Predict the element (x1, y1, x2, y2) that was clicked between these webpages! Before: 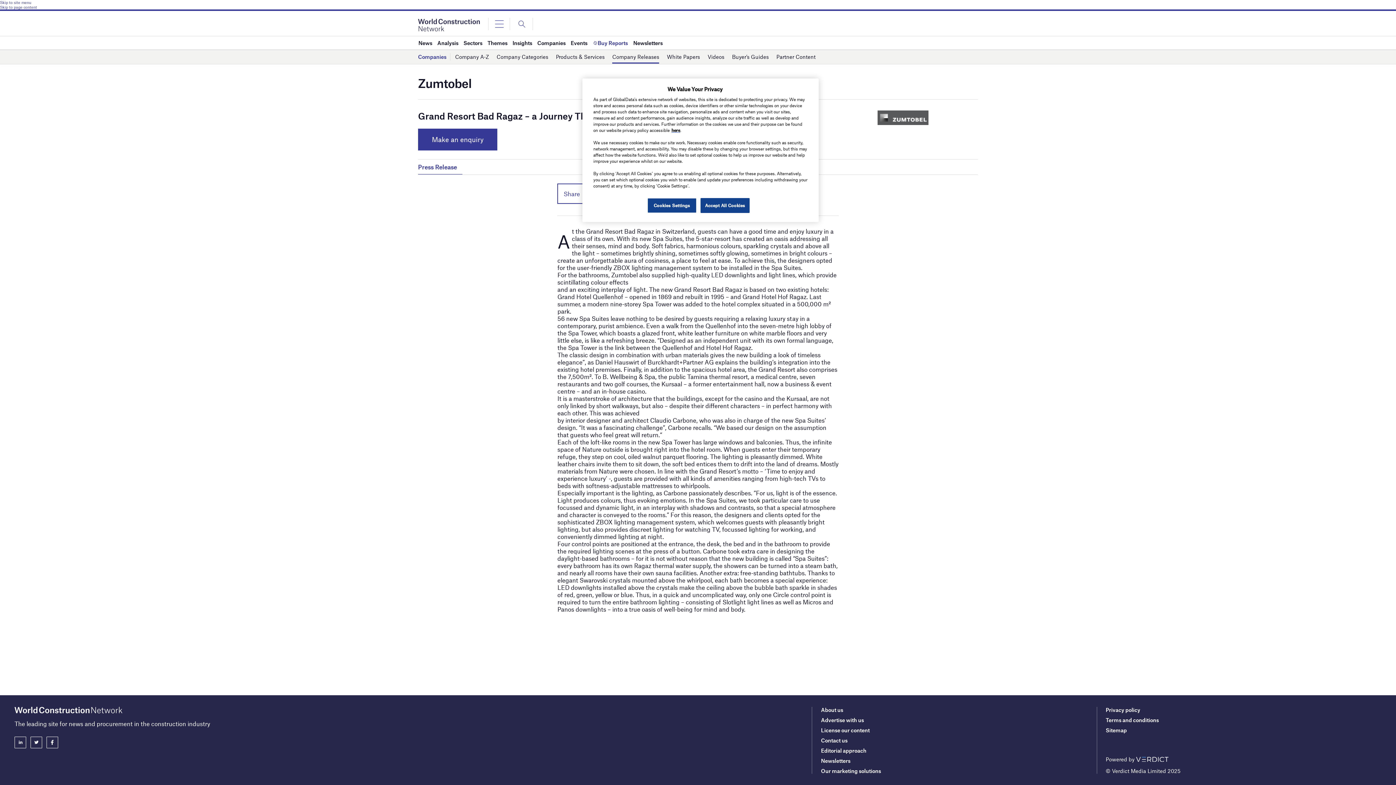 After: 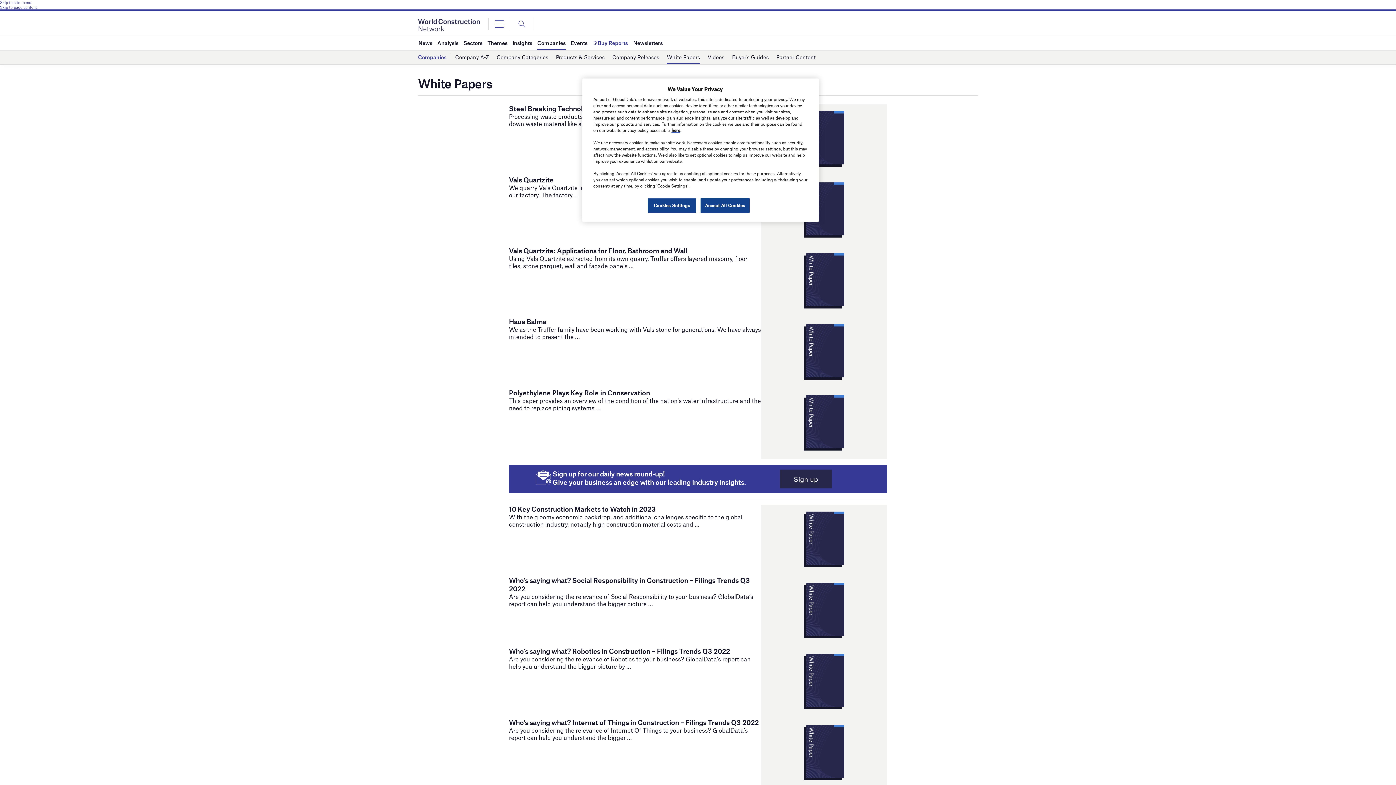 Action: label: White Papers bbox: (667, 50, 700, 63)